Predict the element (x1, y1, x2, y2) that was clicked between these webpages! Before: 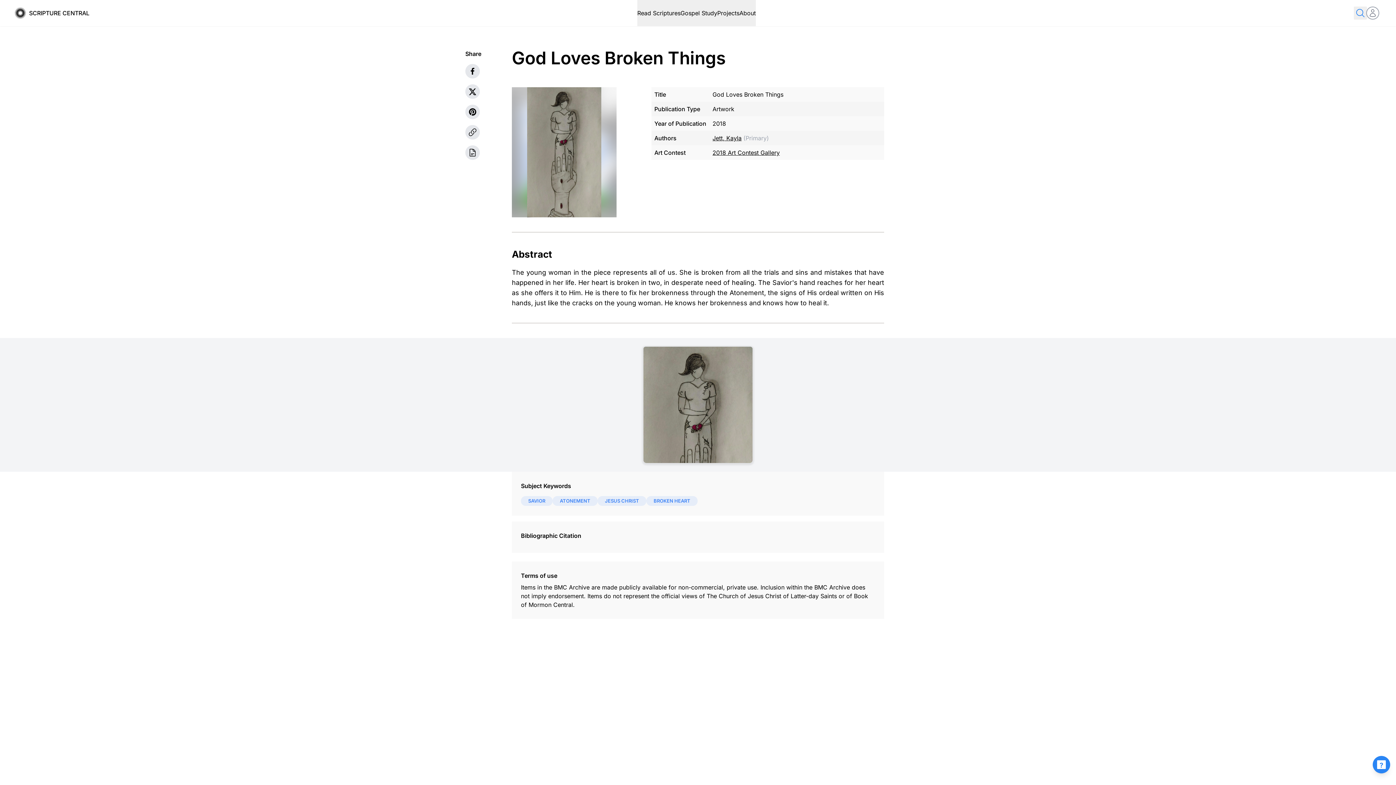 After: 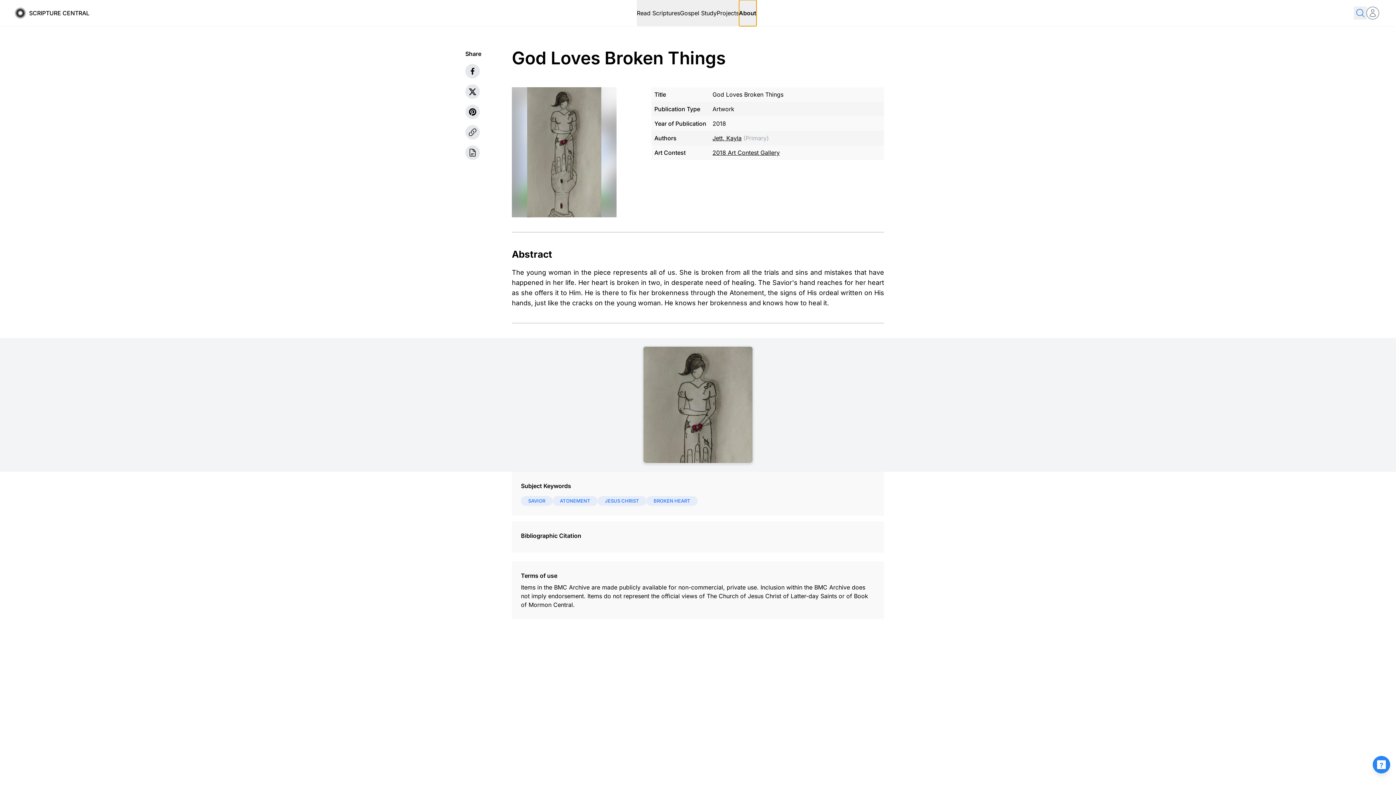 Action: bbox: (739, 9, 756, 16) label: About